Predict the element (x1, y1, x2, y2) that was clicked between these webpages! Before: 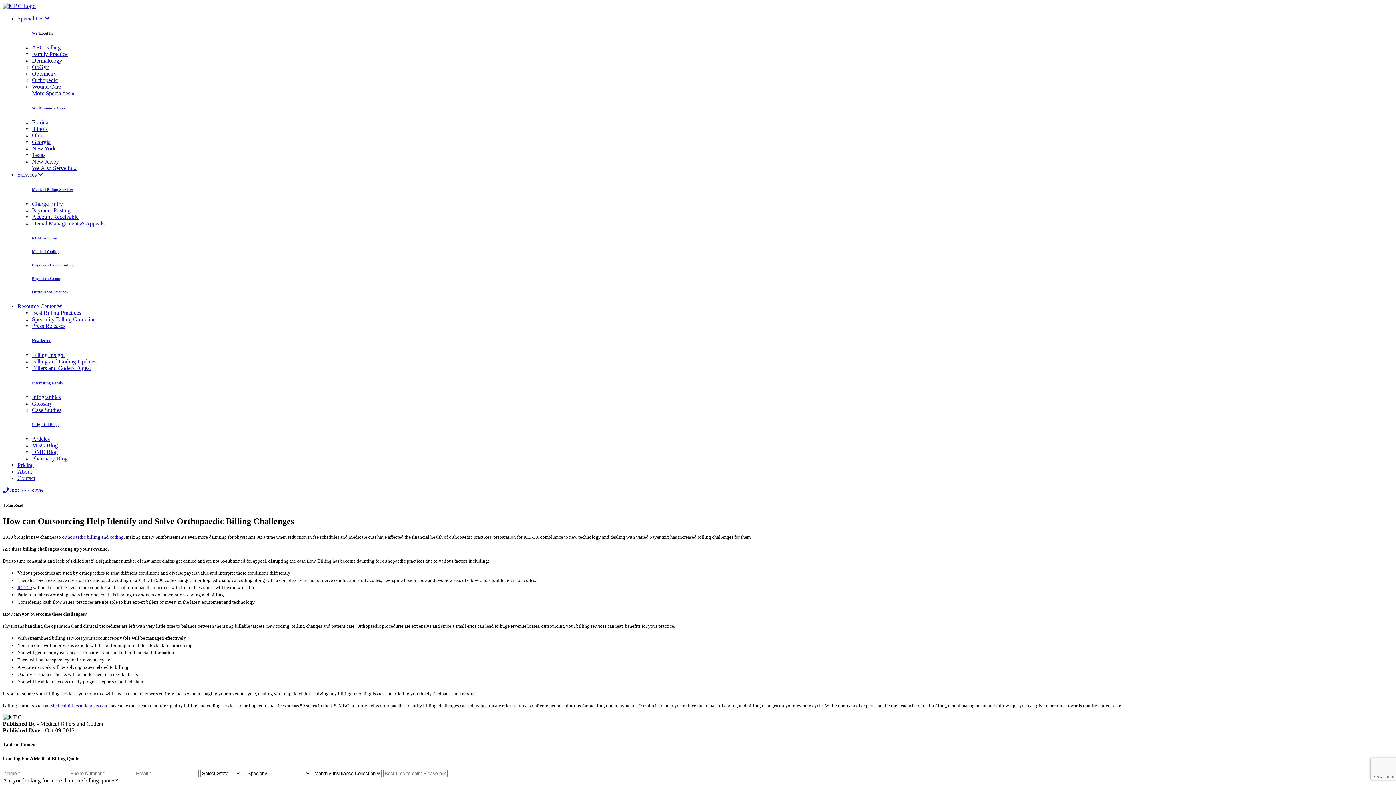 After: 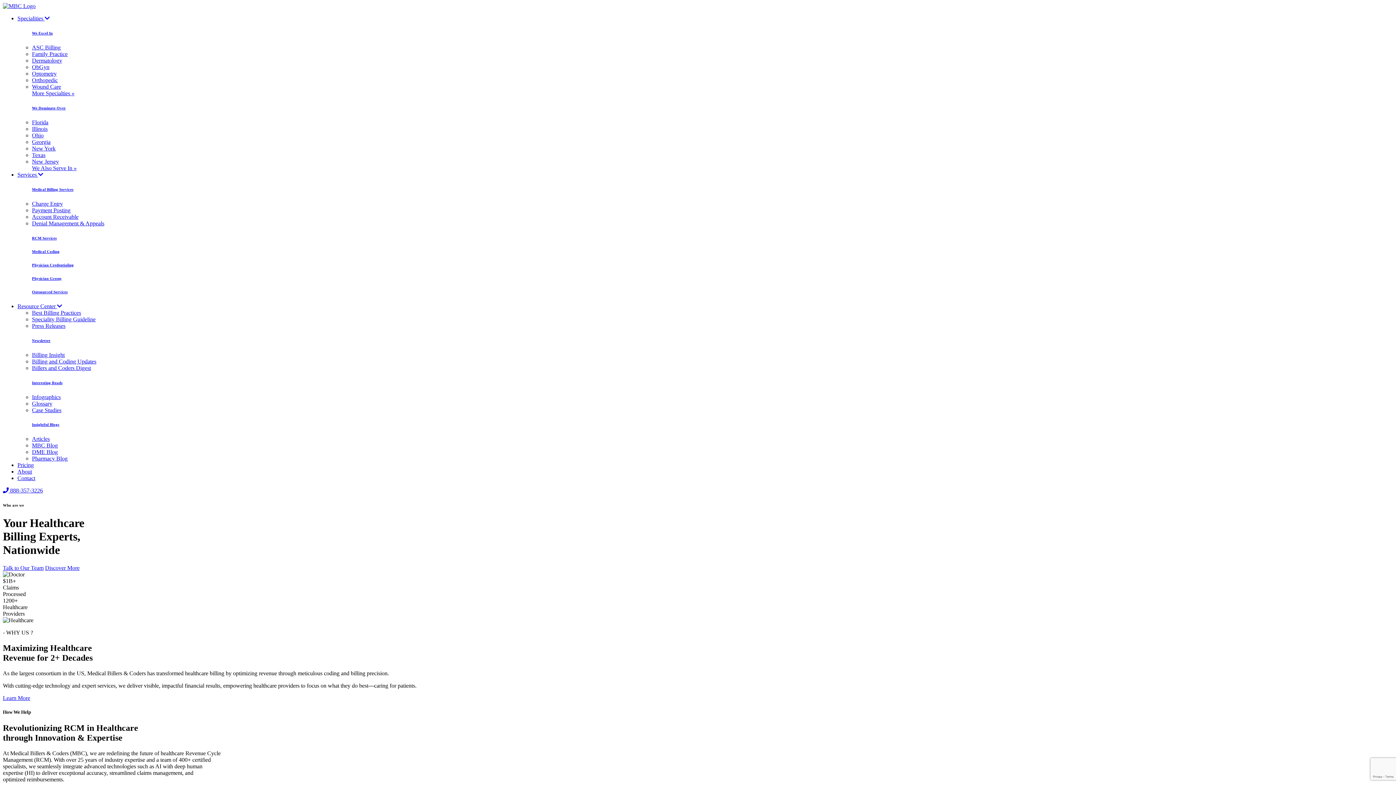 Action: label: About bbox: (17, 468, 32, 475)